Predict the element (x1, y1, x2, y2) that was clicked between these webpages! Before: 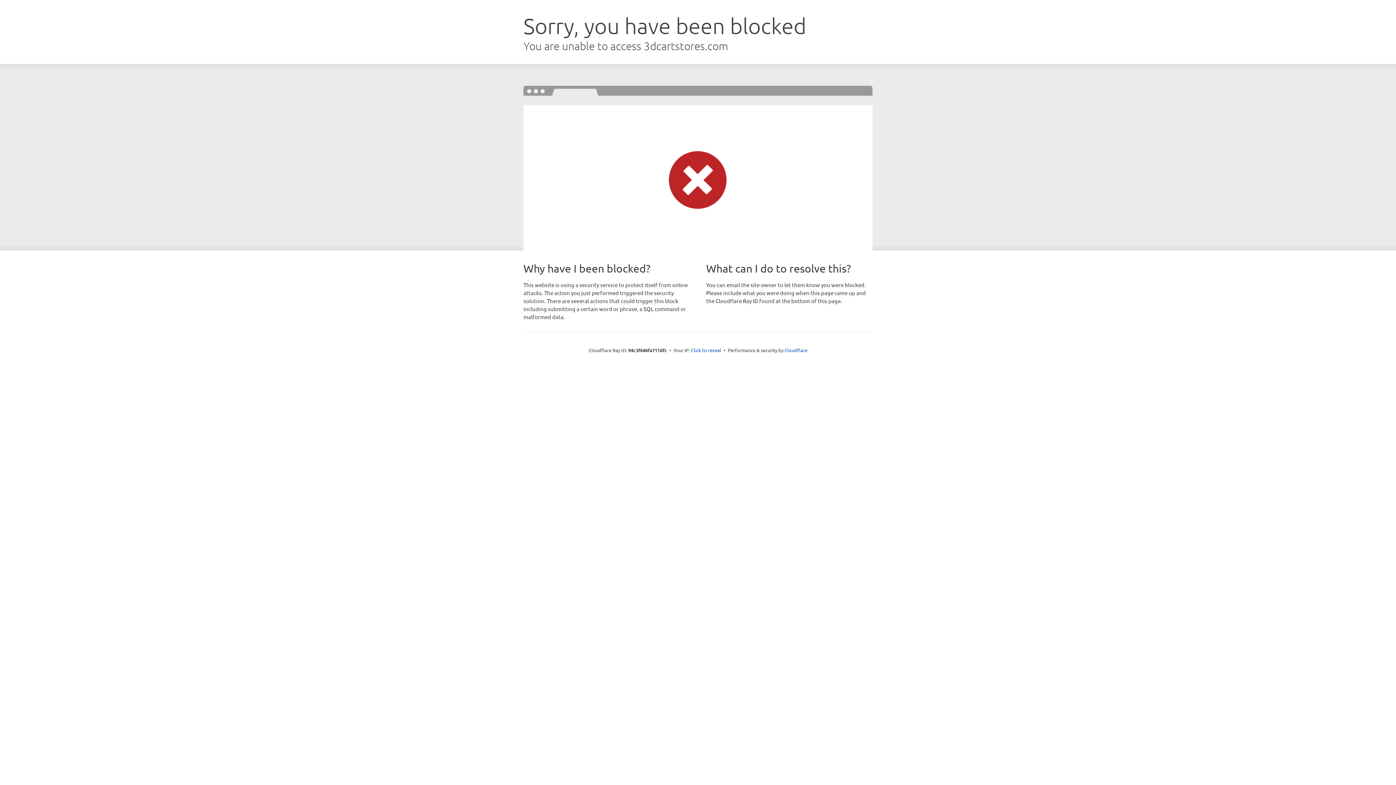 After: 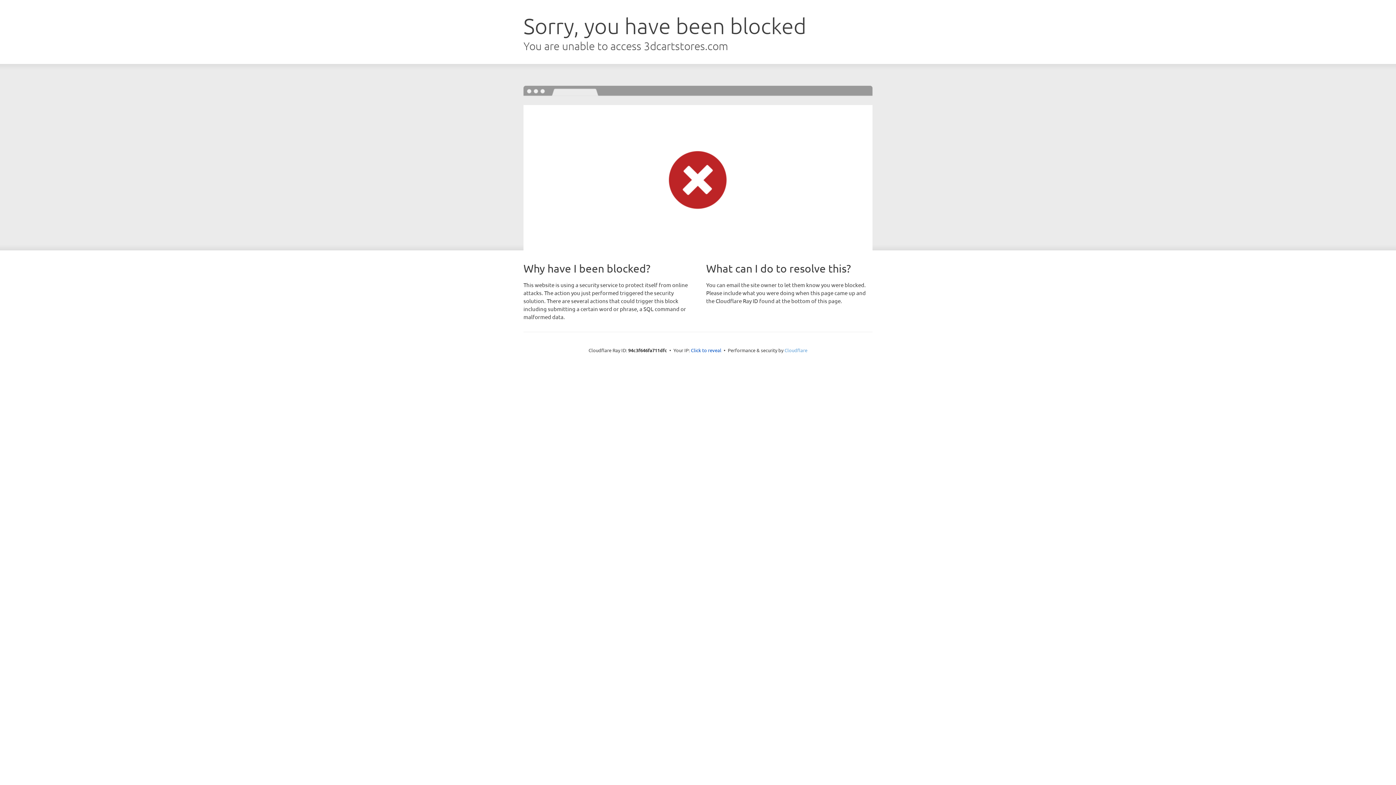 Action: label: Cloudflare bbox: (784, 347, 807, 353)